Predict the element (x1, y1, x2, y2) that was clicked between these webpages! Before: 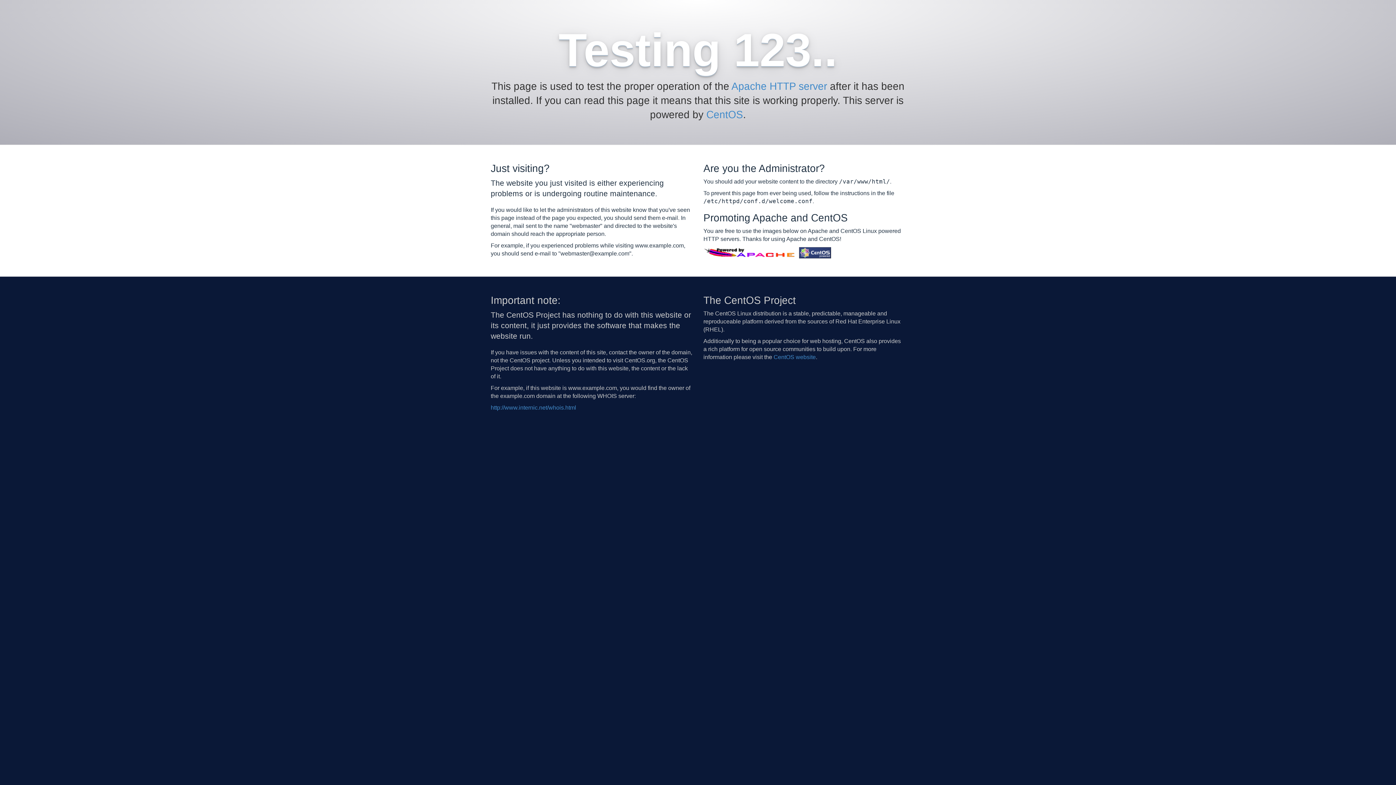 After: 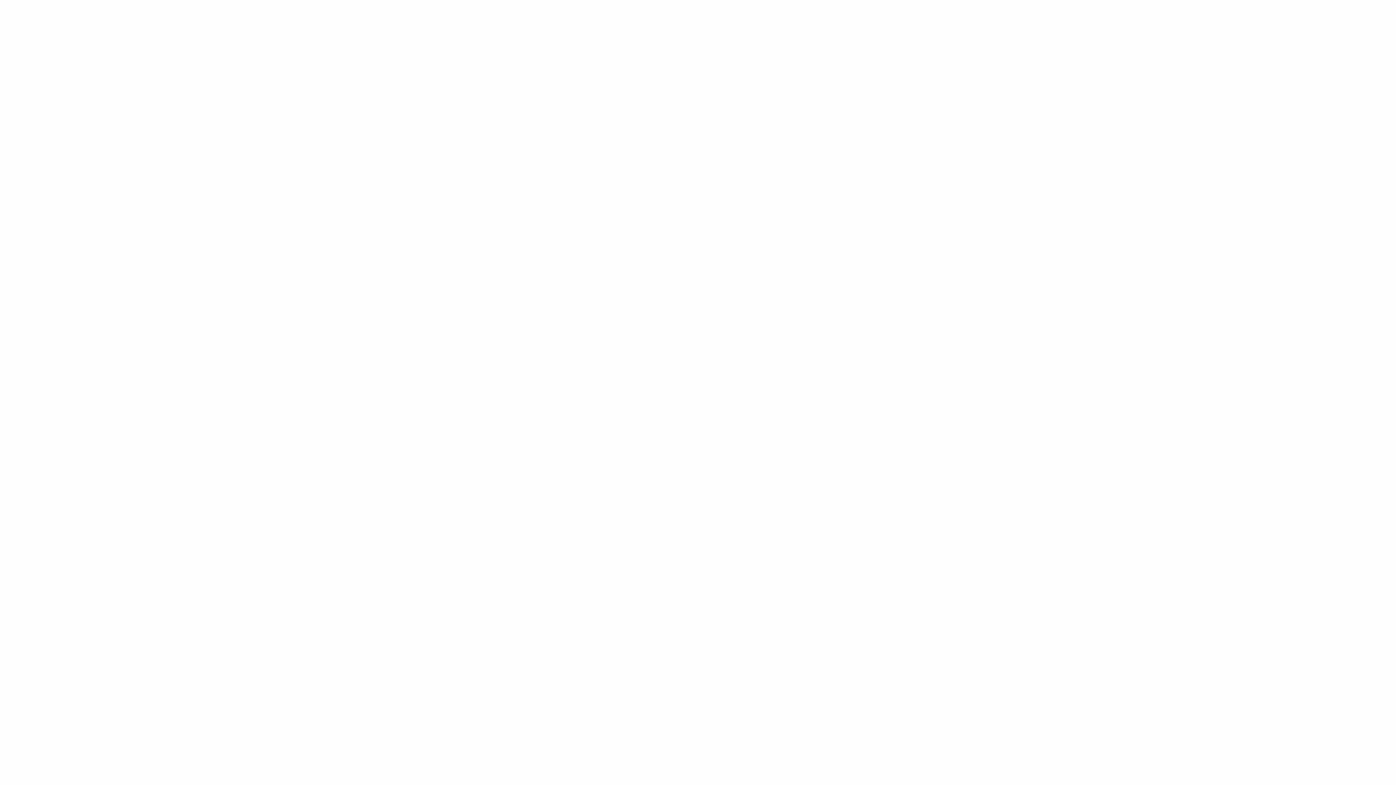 Action: bbox: (490, 404, 576, 410) label: http://www.internic.net/whois.html